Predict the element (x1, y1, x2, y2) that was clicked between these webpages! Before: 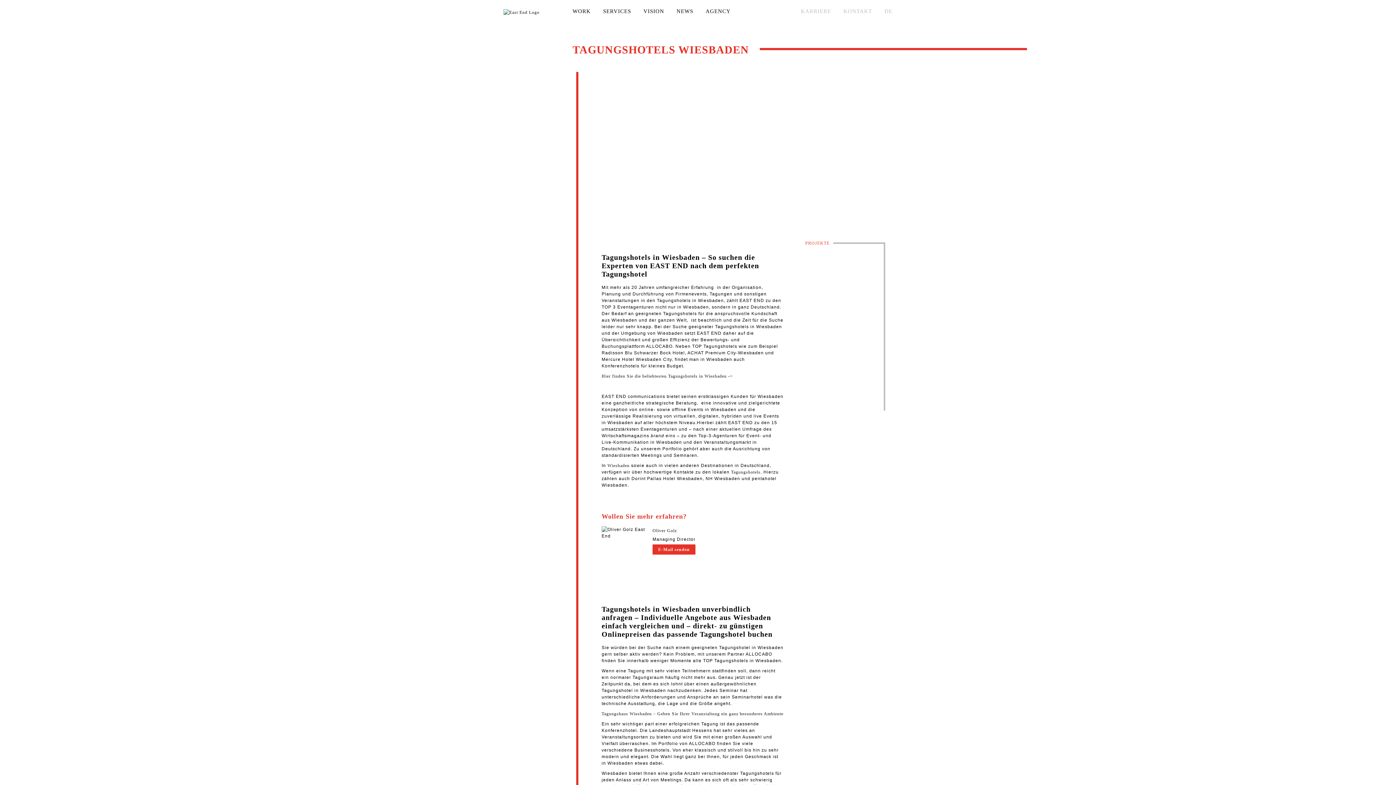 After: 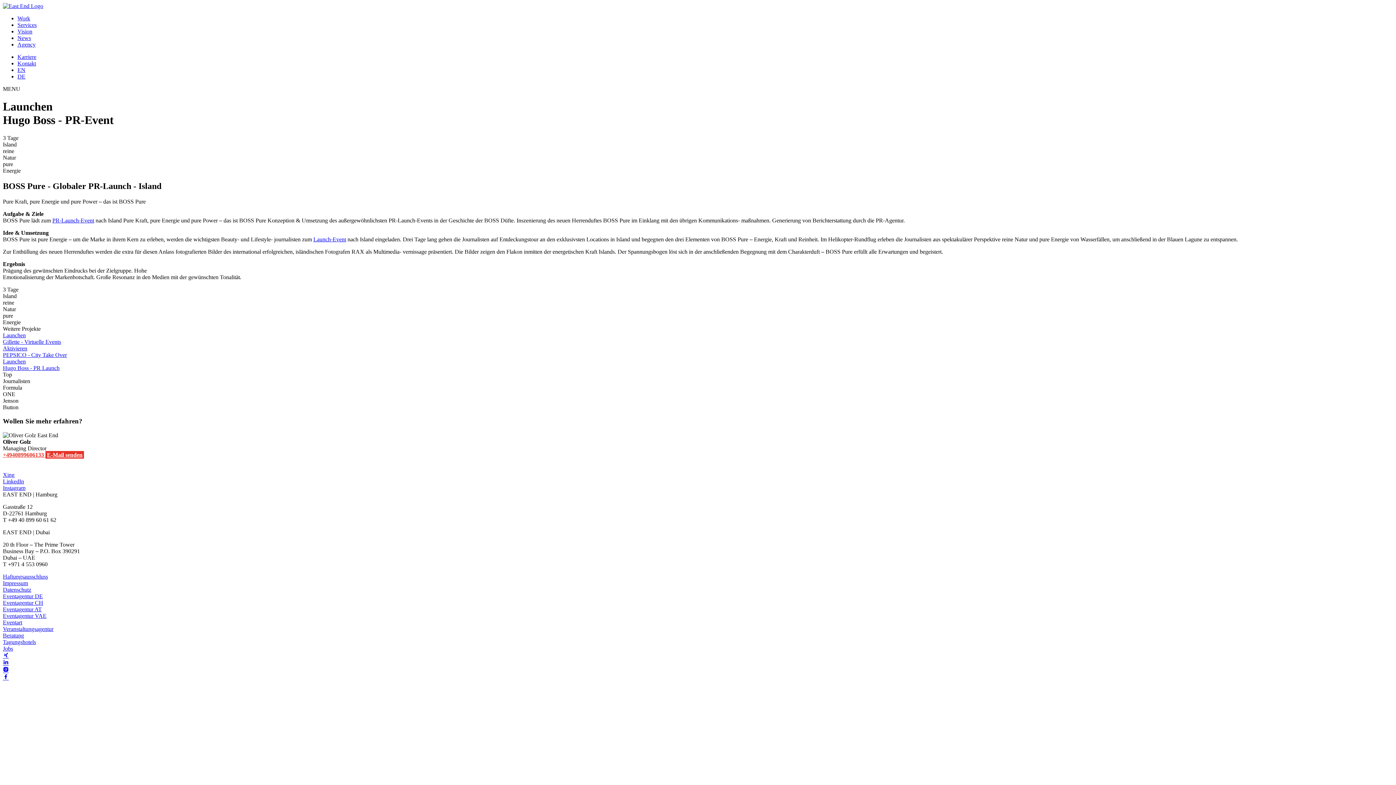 Action: label: LAUNCHEN
HUGO BOSS - PR-EVENT bbox: (805, 250, 892, 301)